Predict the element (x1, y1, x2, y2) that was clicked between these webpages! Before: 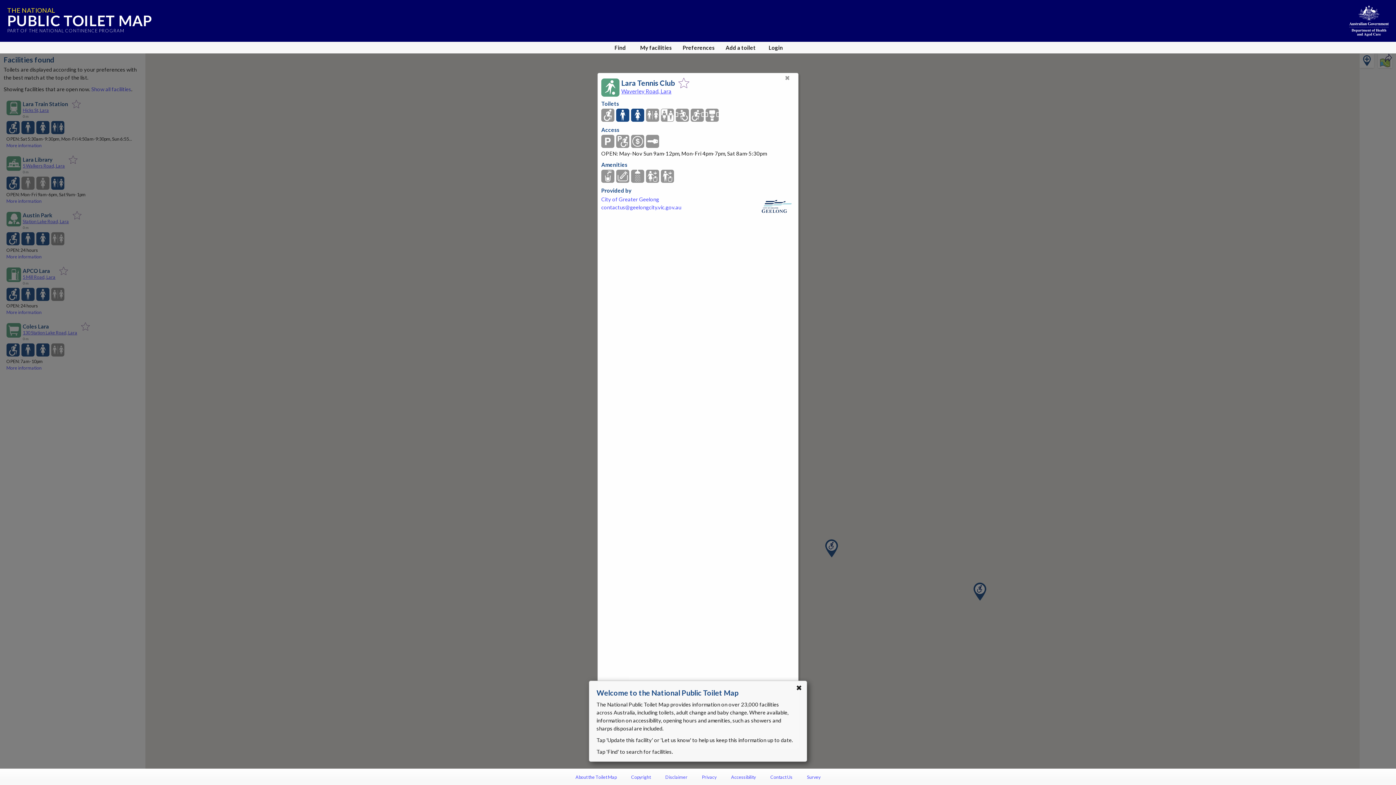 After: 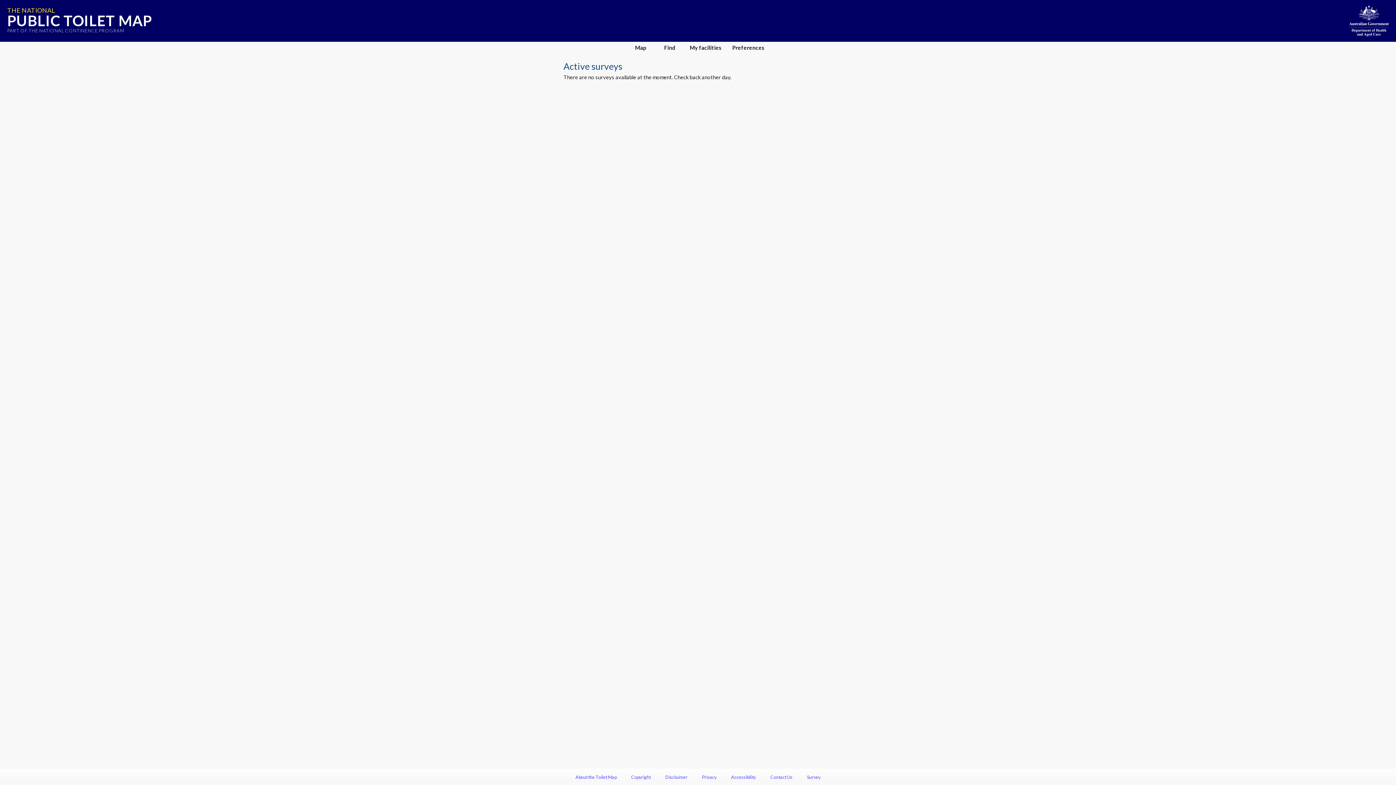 Action: label: Survey bbox: (807, 774, 820, 780)